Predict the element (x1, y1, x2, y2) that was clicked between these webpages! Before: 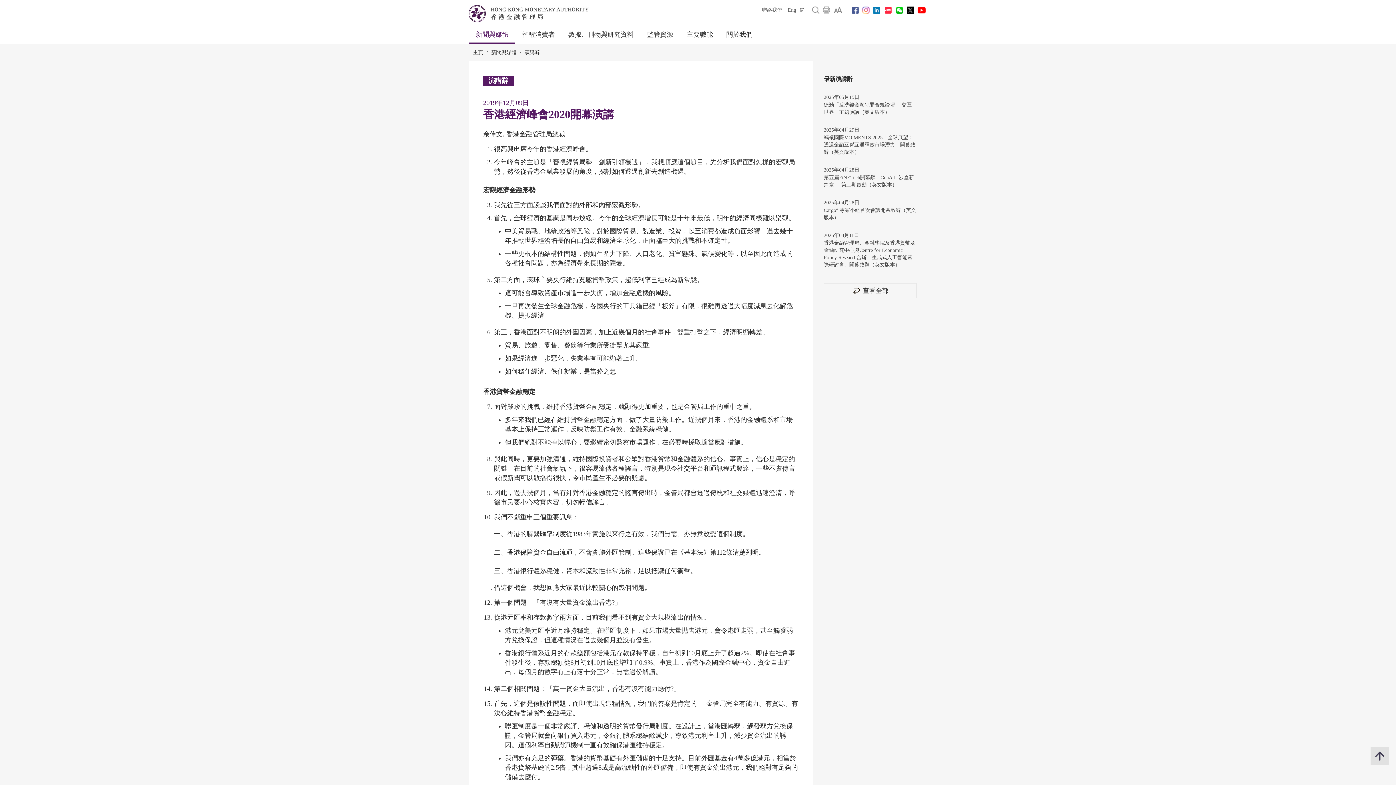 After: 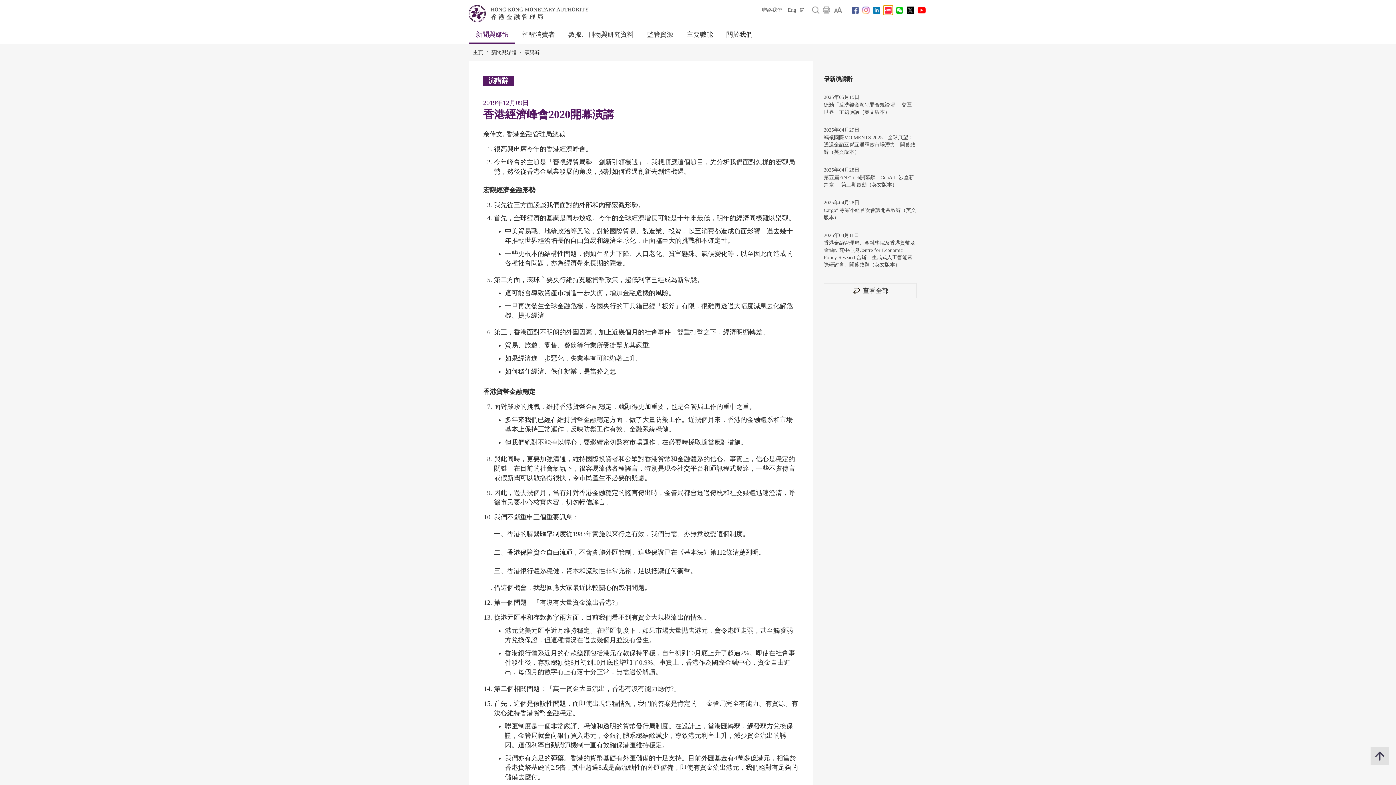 Action: bbox: (884, 5, 892, 14)